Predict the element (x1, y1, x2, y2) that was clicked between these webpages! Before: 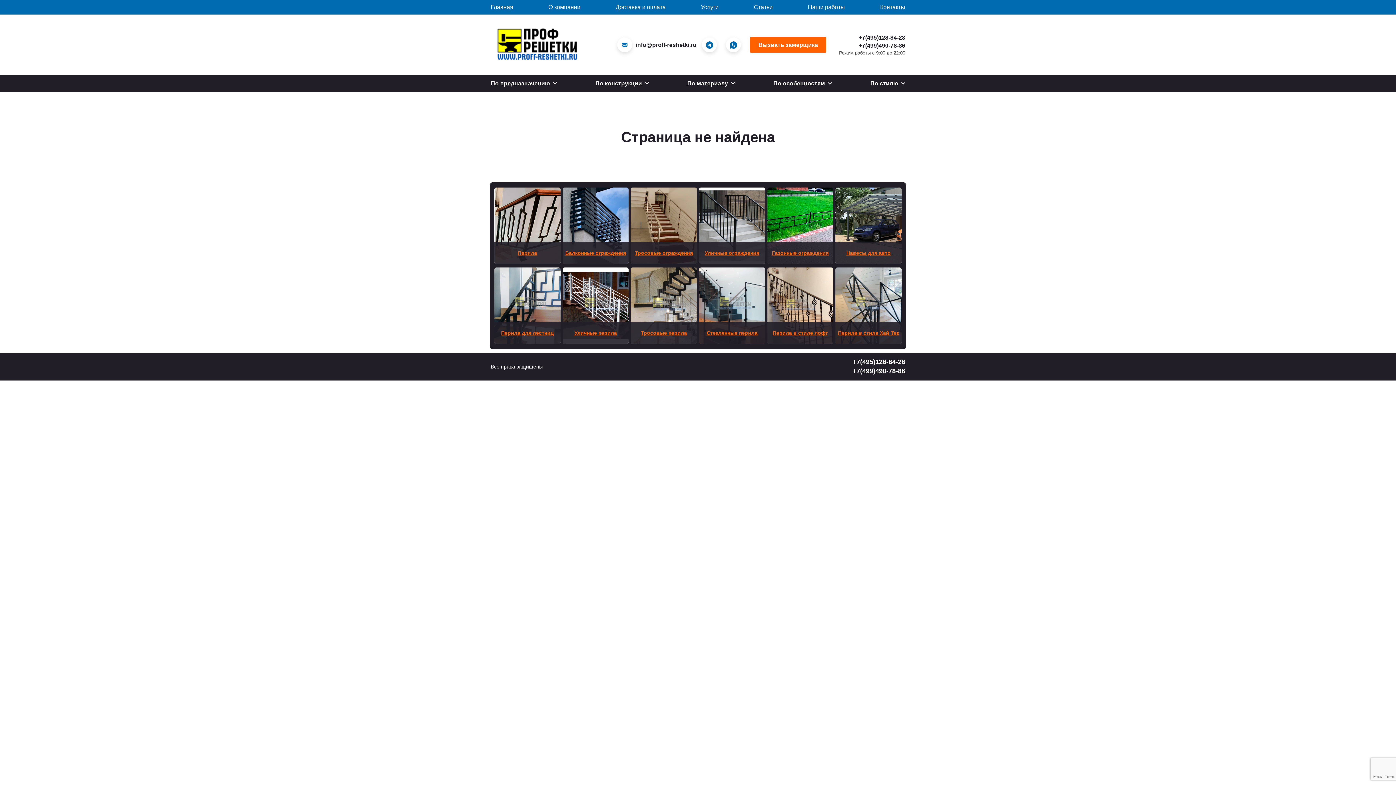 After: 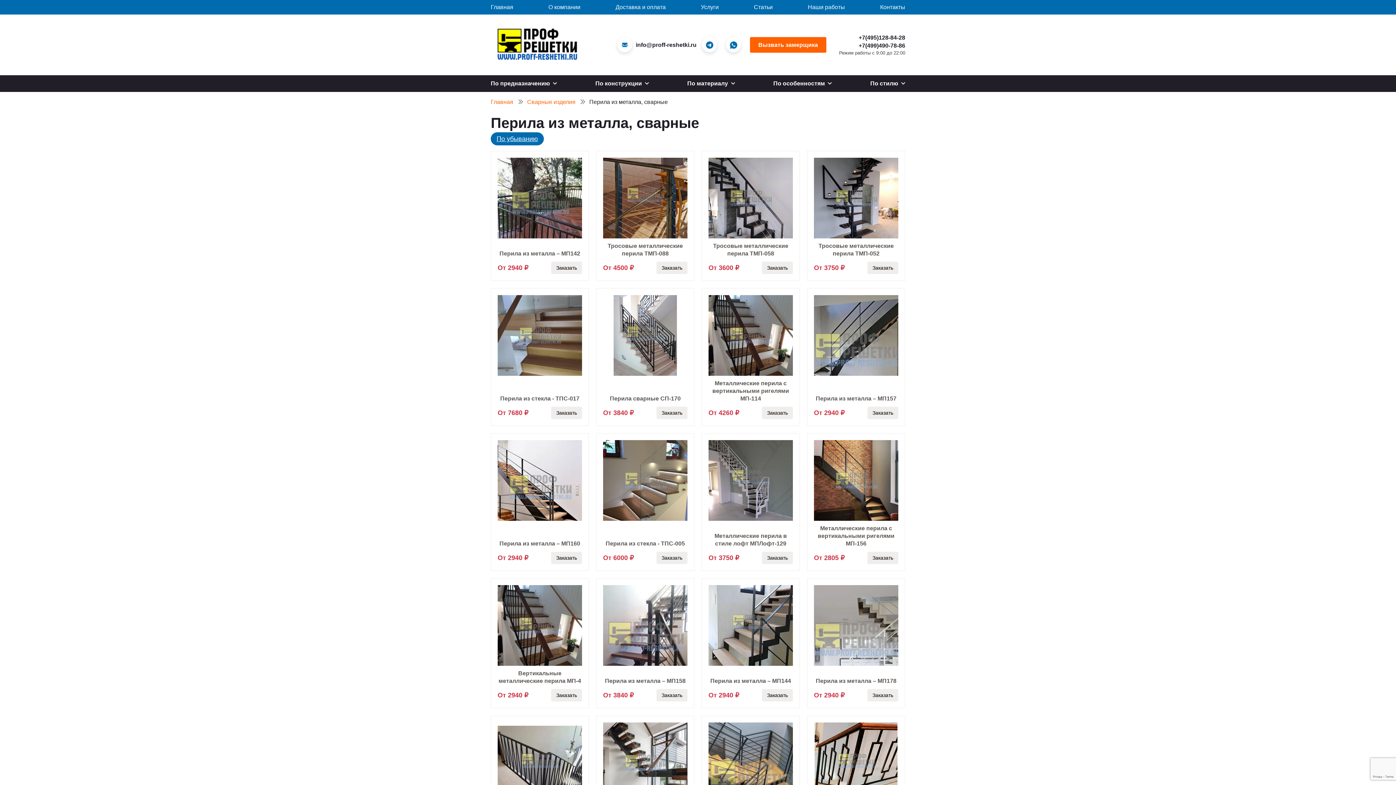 Action: label: Перила bbox: (517, 249, 537, 256)